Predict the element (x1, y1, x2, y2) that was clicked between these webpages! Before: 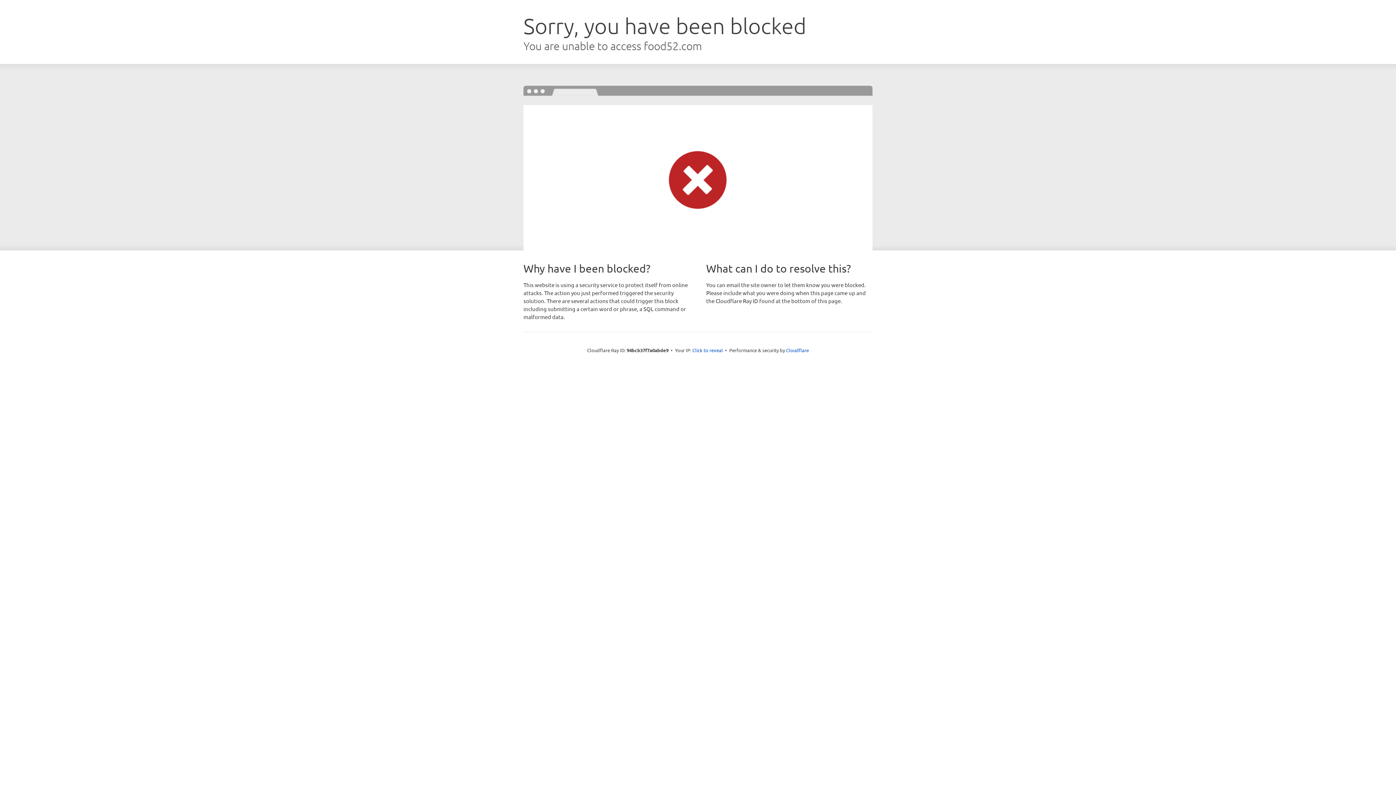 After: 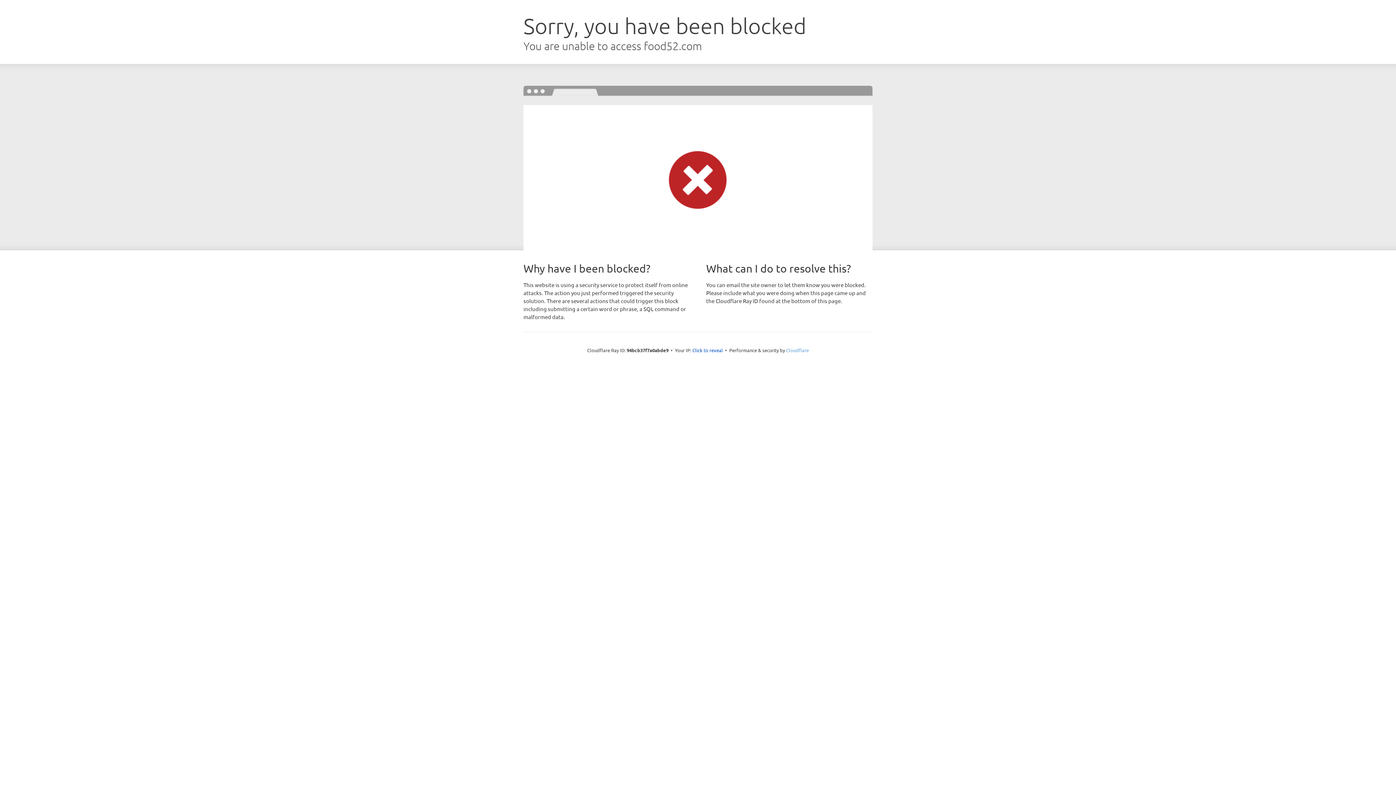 Action: label: Cloudflare bbox: (786, 347, 809, 353)